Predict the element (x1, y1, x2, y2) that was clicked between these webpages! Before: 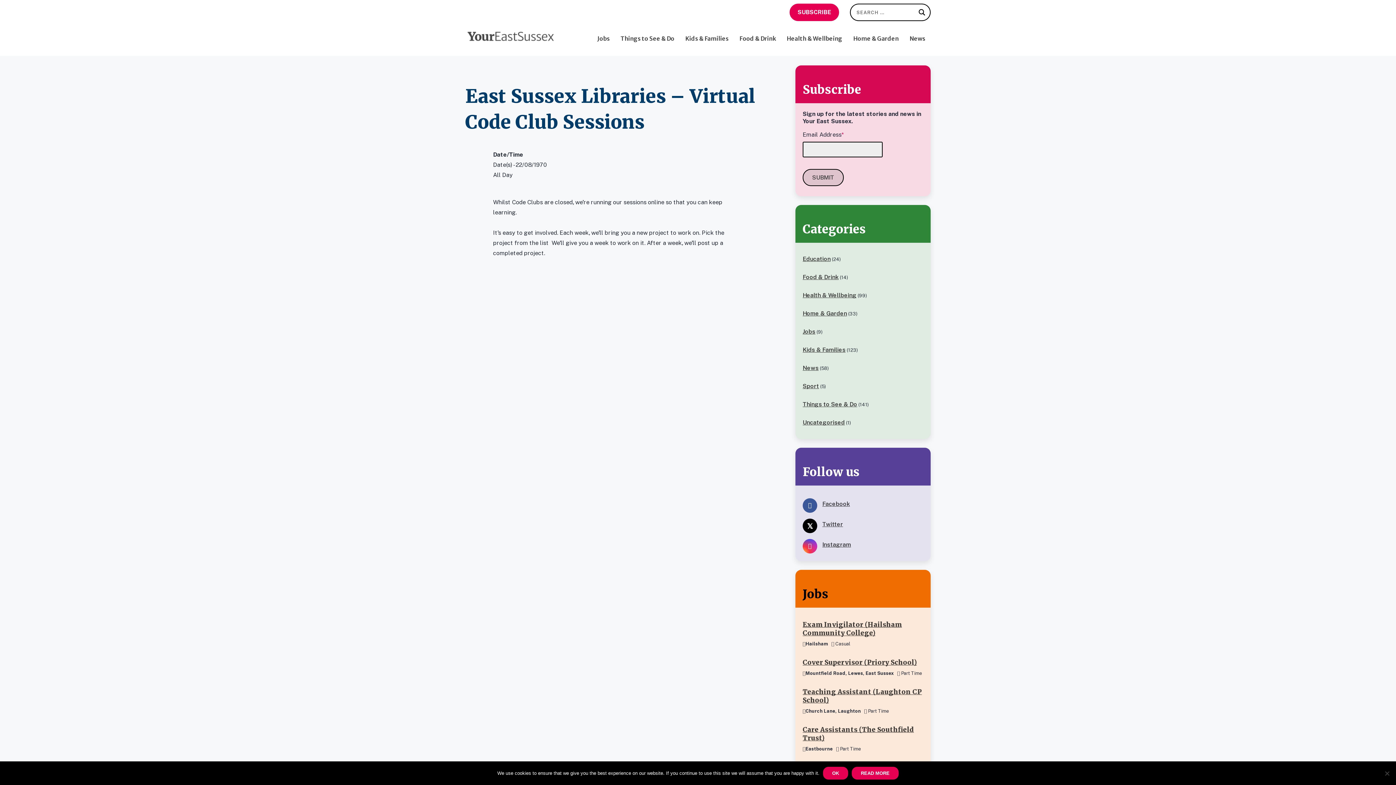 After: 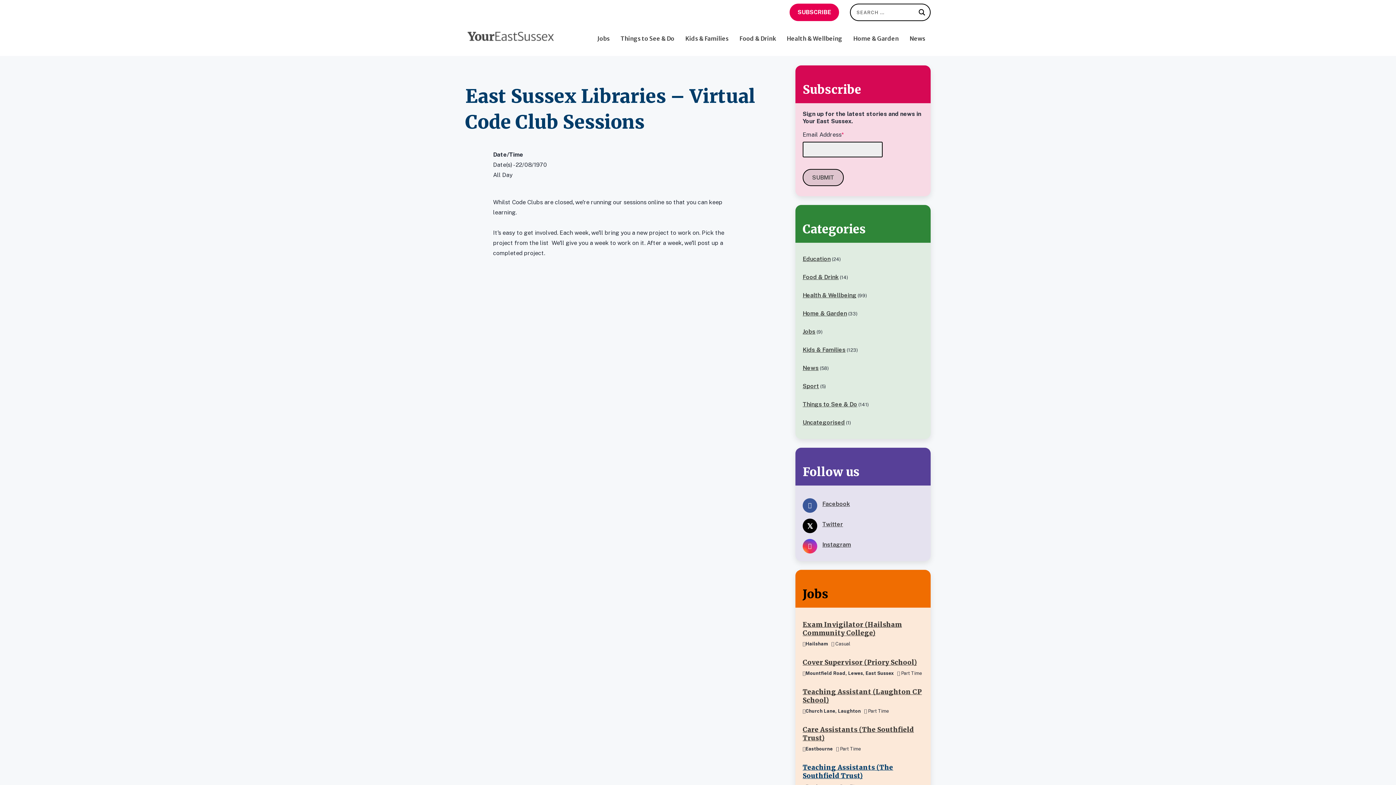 Action: bbox: (823, 767, 848, 780) label: Ok